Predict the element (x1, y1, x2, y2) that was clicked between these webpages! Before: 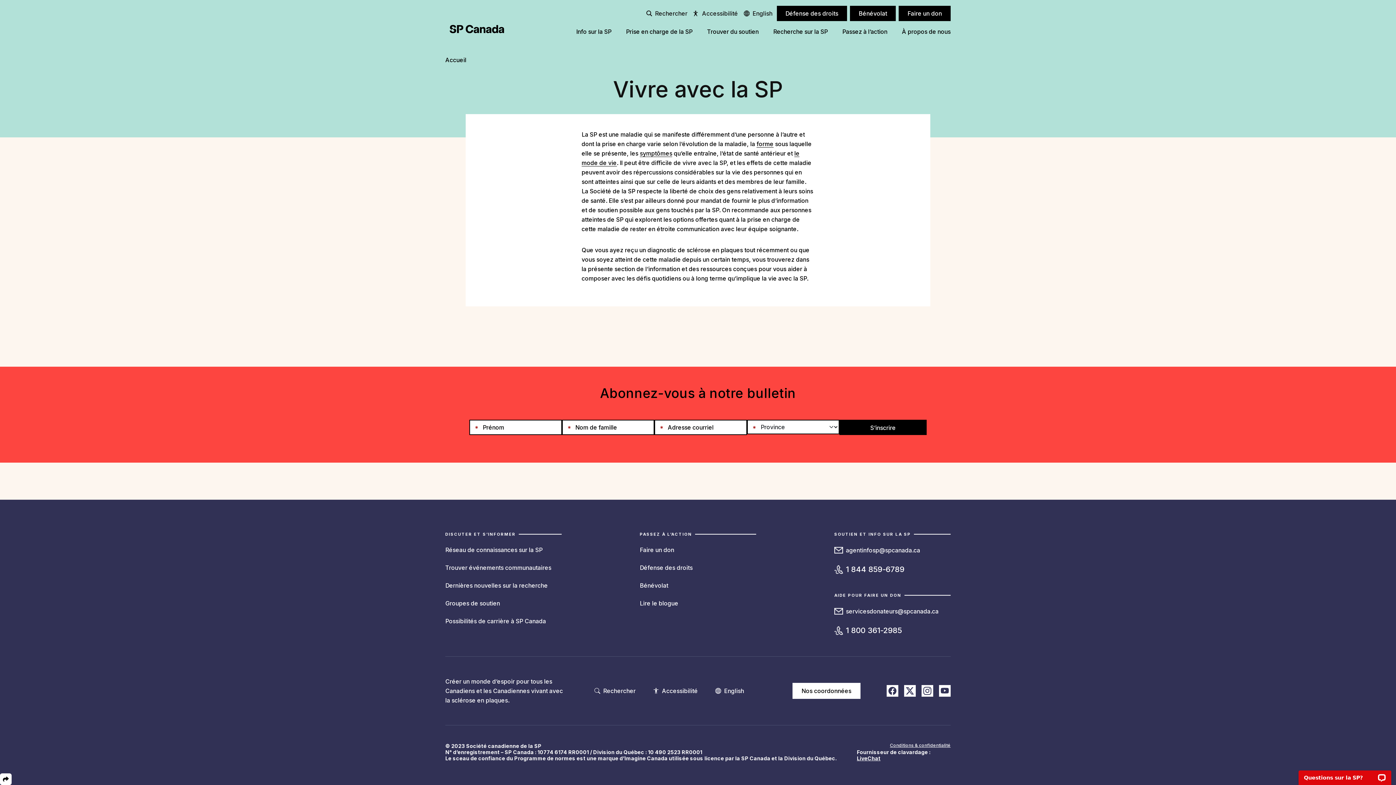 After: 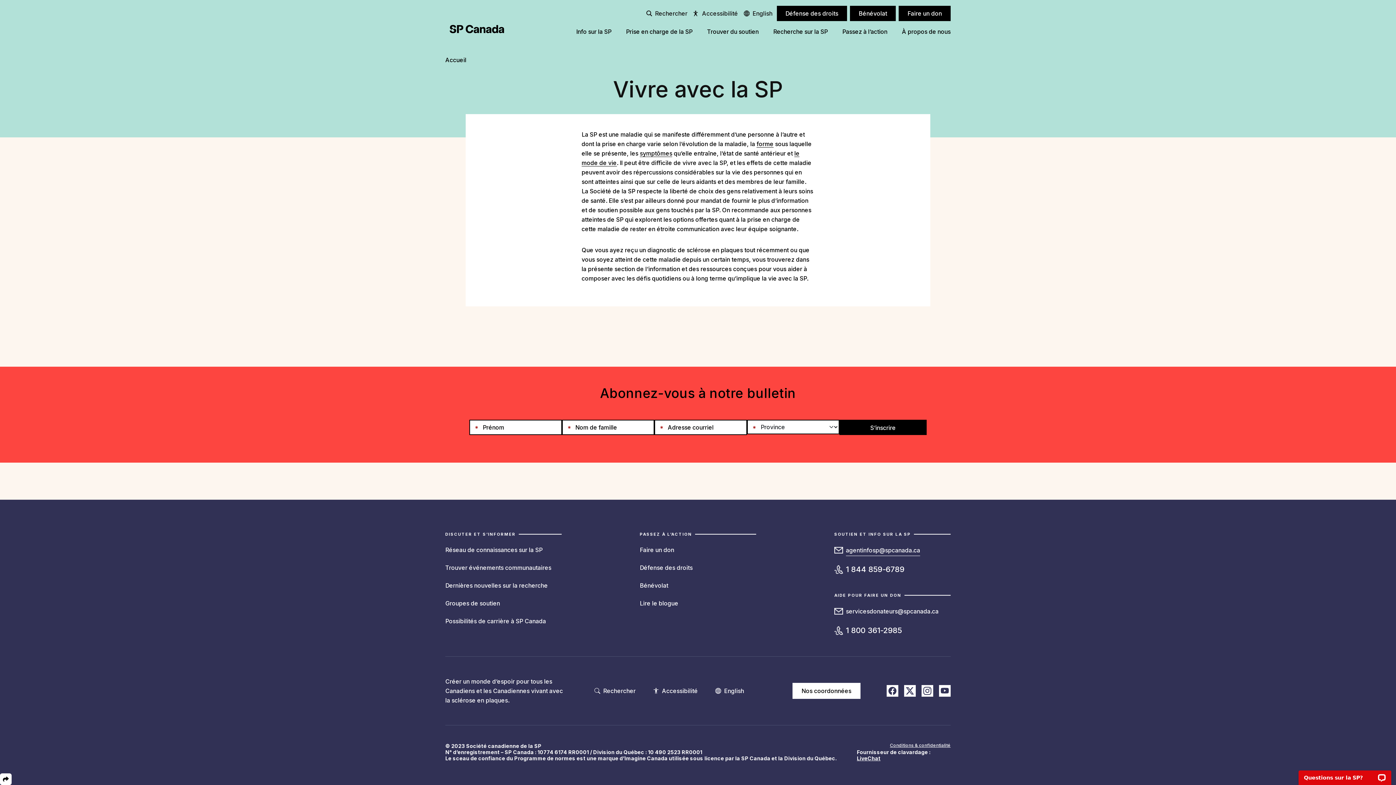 Action: bbox: (846, 545, 920, 555) label: agentinfosp@spcanada.ca